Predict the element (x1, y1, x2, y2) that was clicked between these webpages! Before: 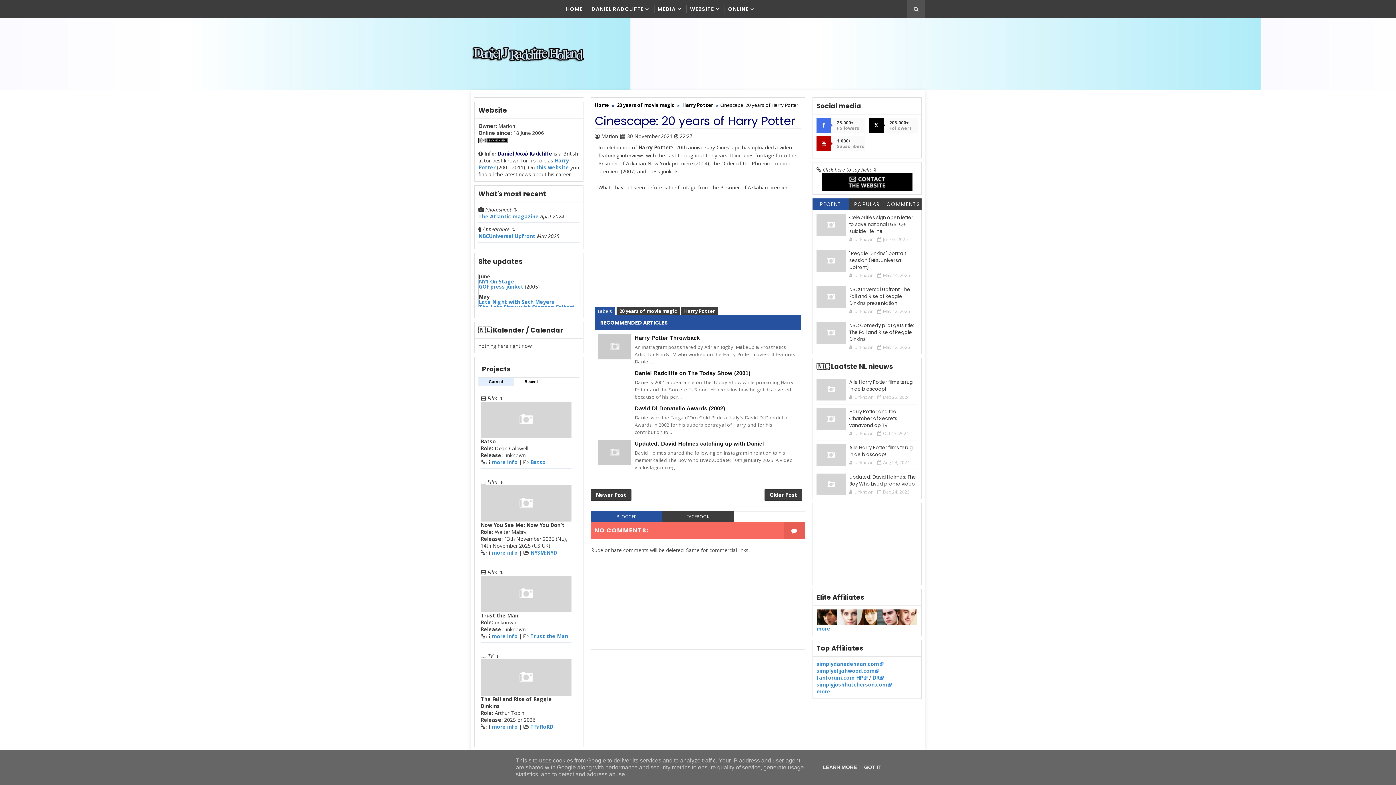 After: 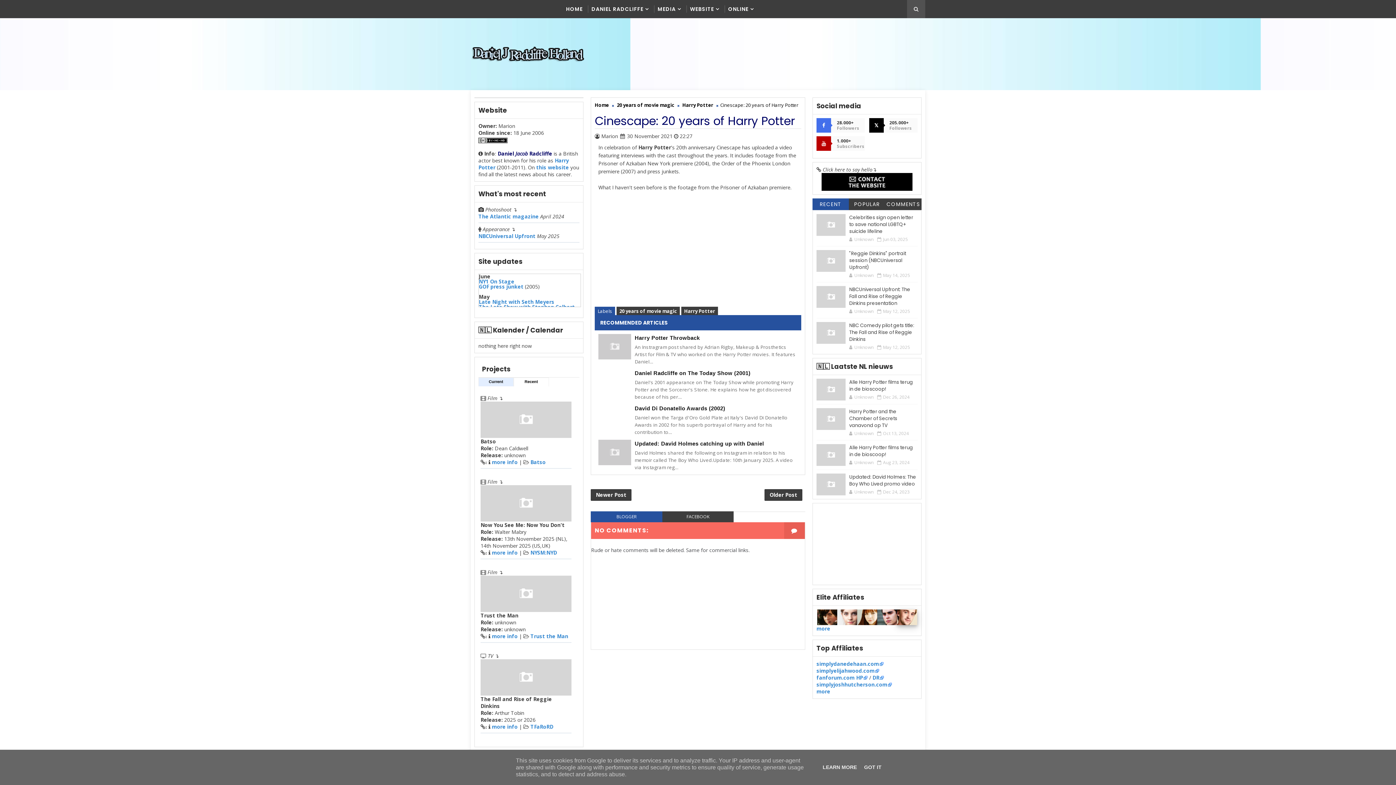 Action: bbox: (897, 613, 917, 620)